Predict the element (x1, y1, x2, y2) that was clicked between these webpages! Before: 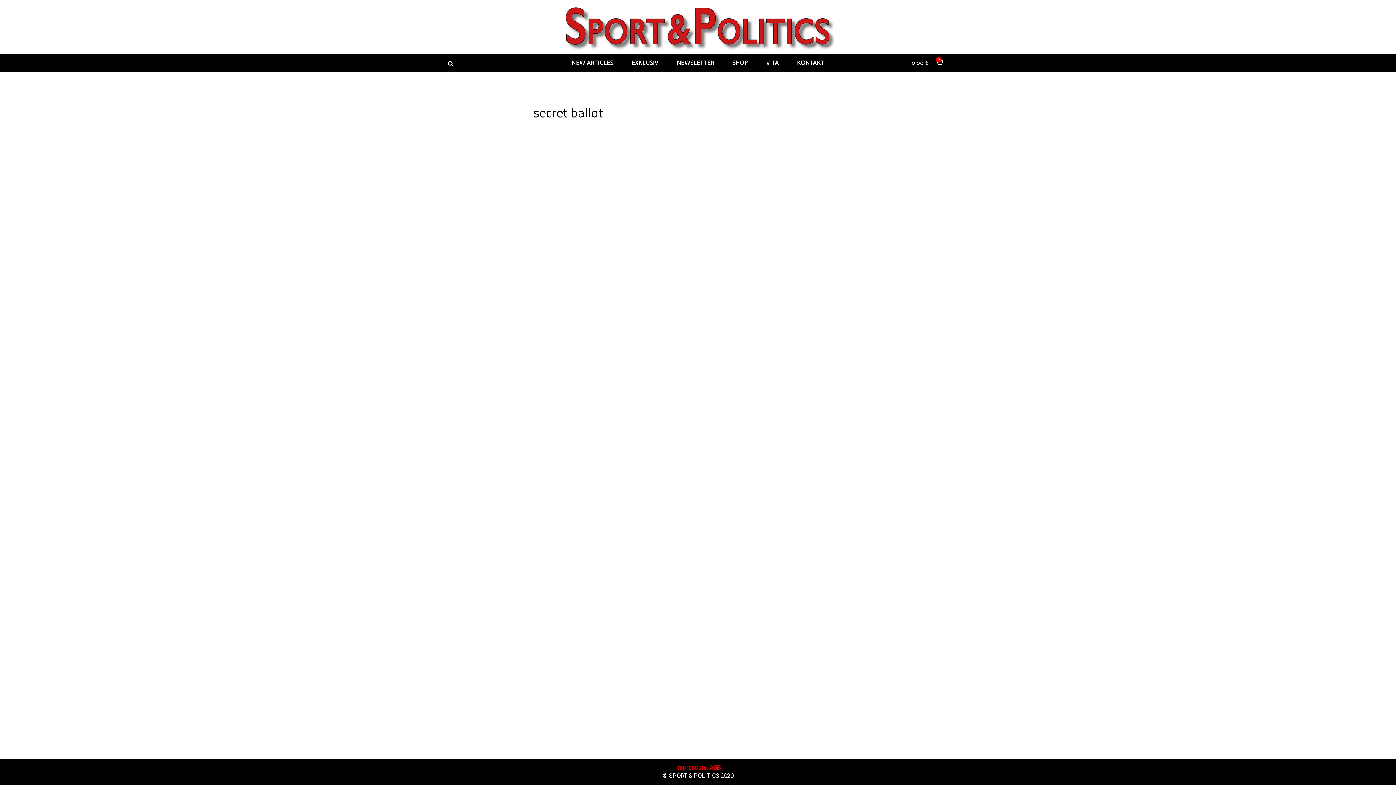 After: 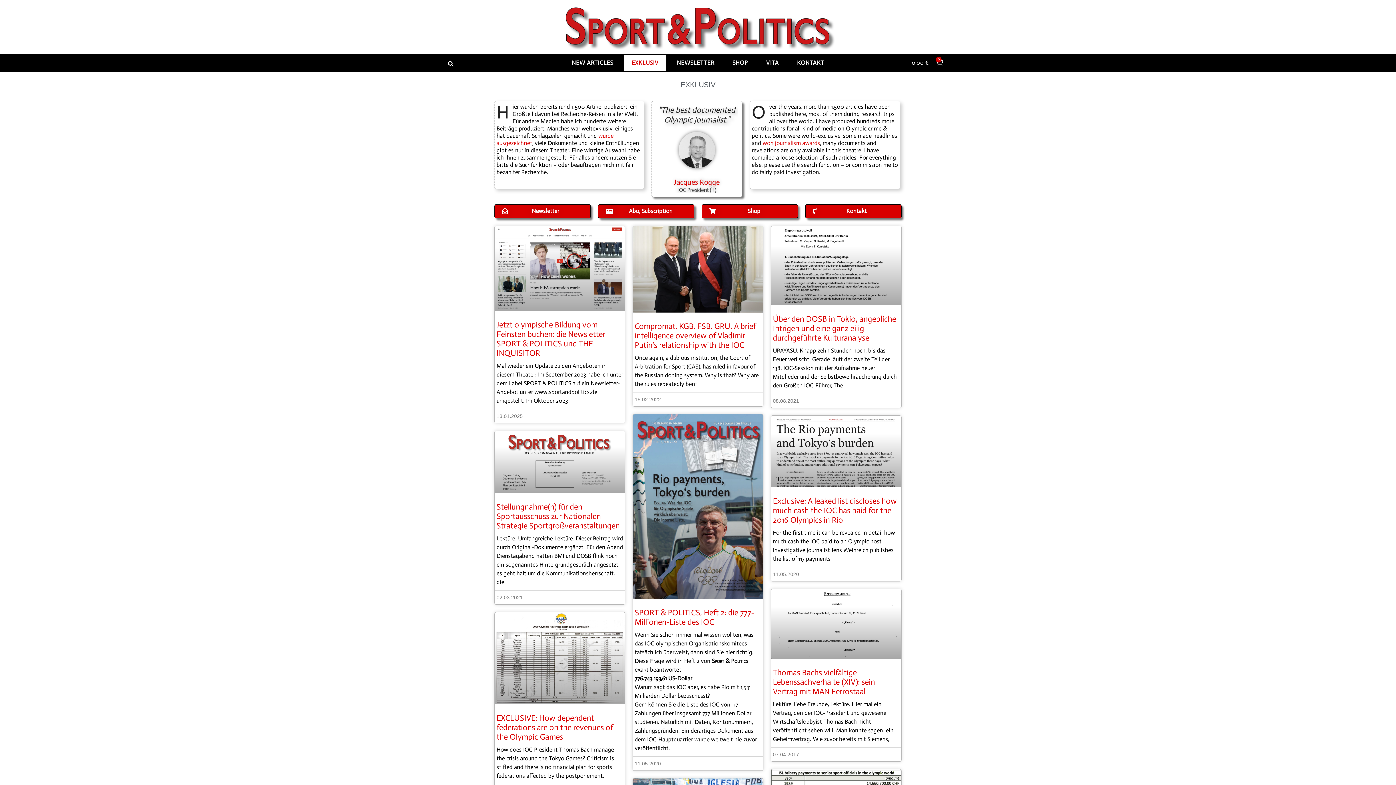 Action: label: EXKLUSIV bbox: (624, 54, 666, 70)